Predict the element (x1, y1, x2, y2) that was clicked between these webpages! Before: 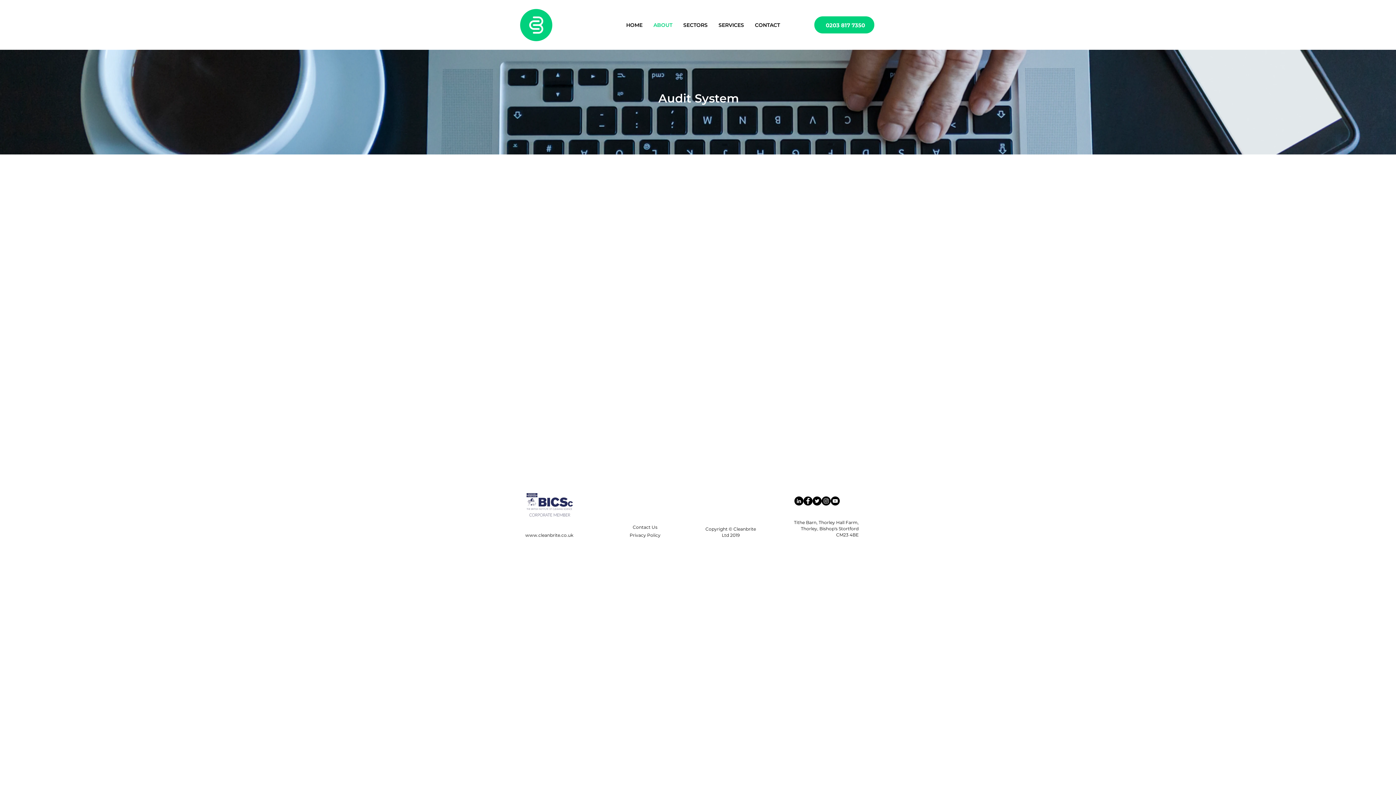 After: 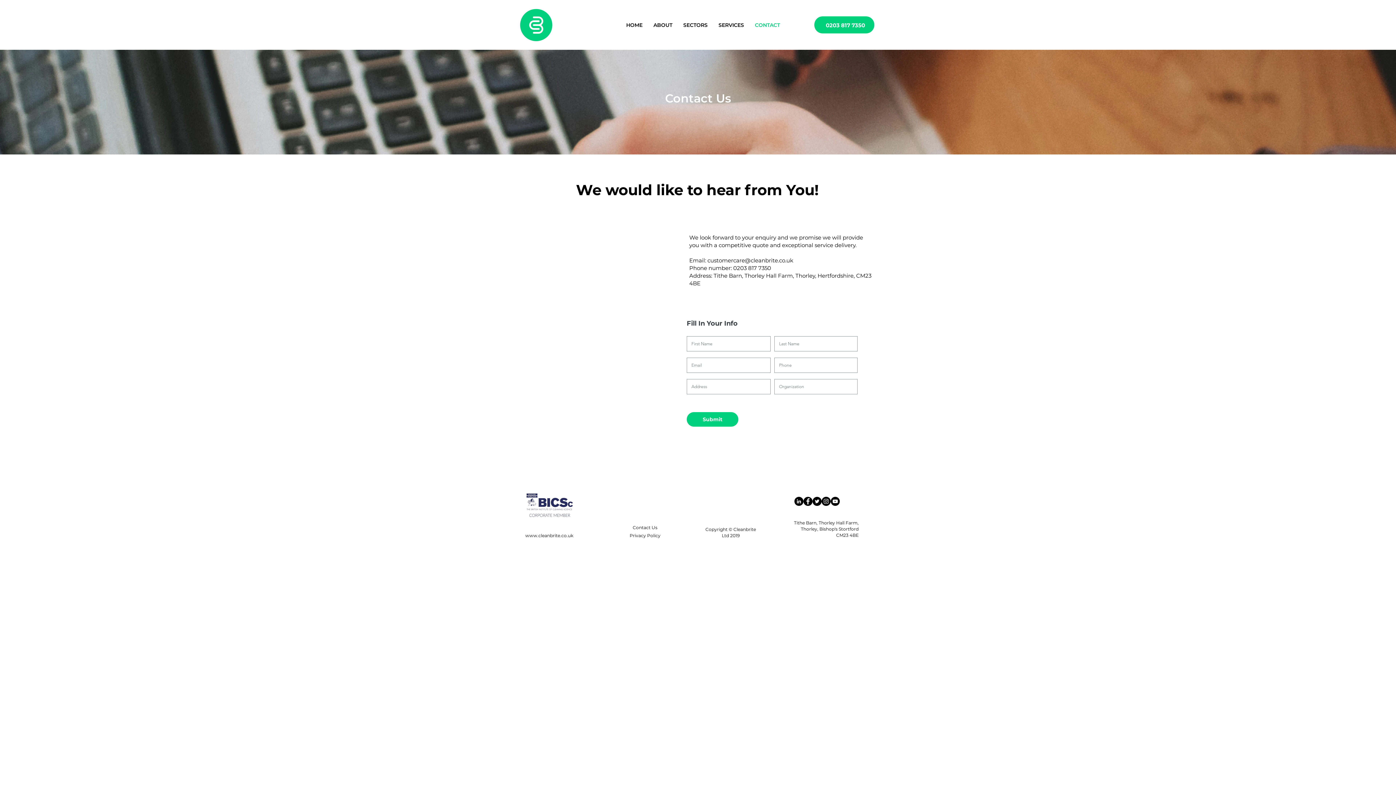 Action: label: CONTACT bbox: (749, 19, 785, 30)